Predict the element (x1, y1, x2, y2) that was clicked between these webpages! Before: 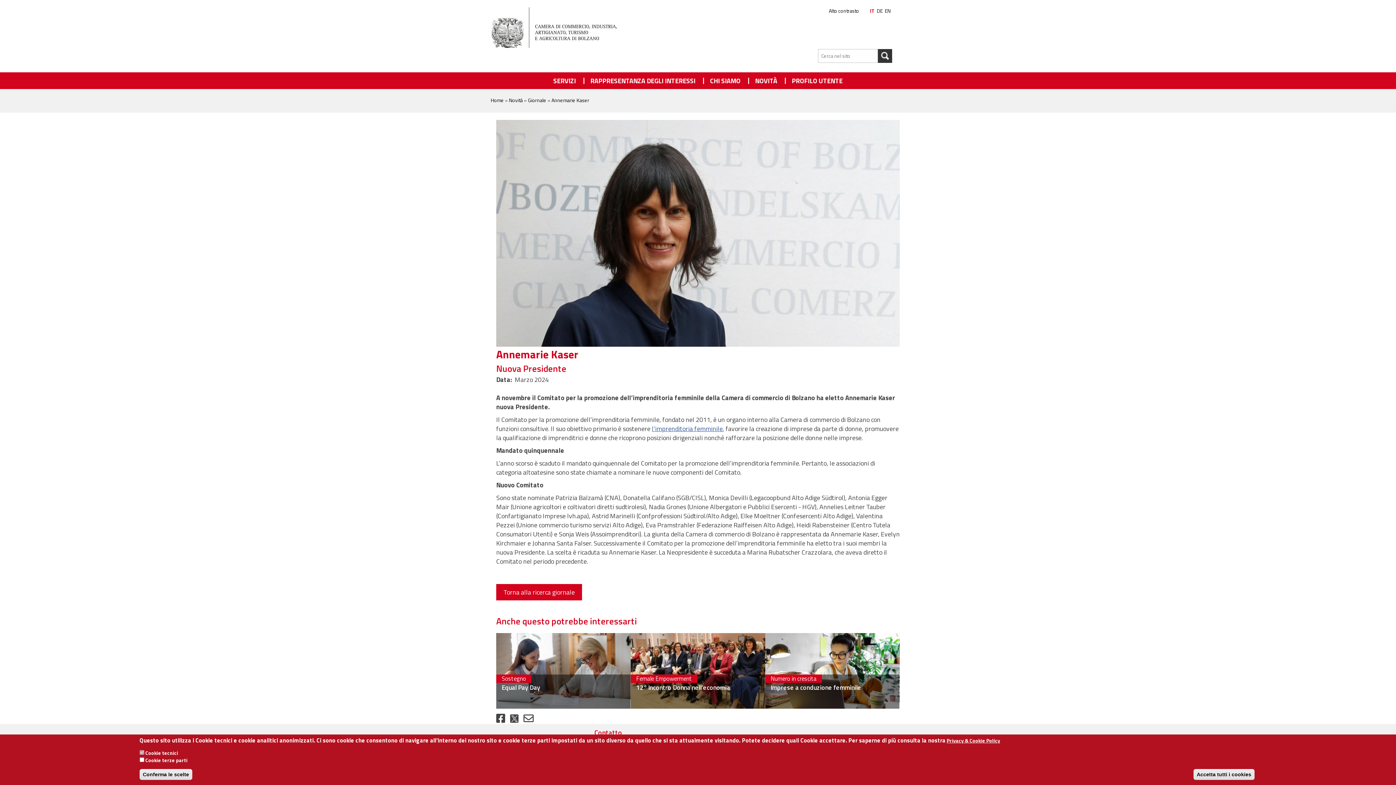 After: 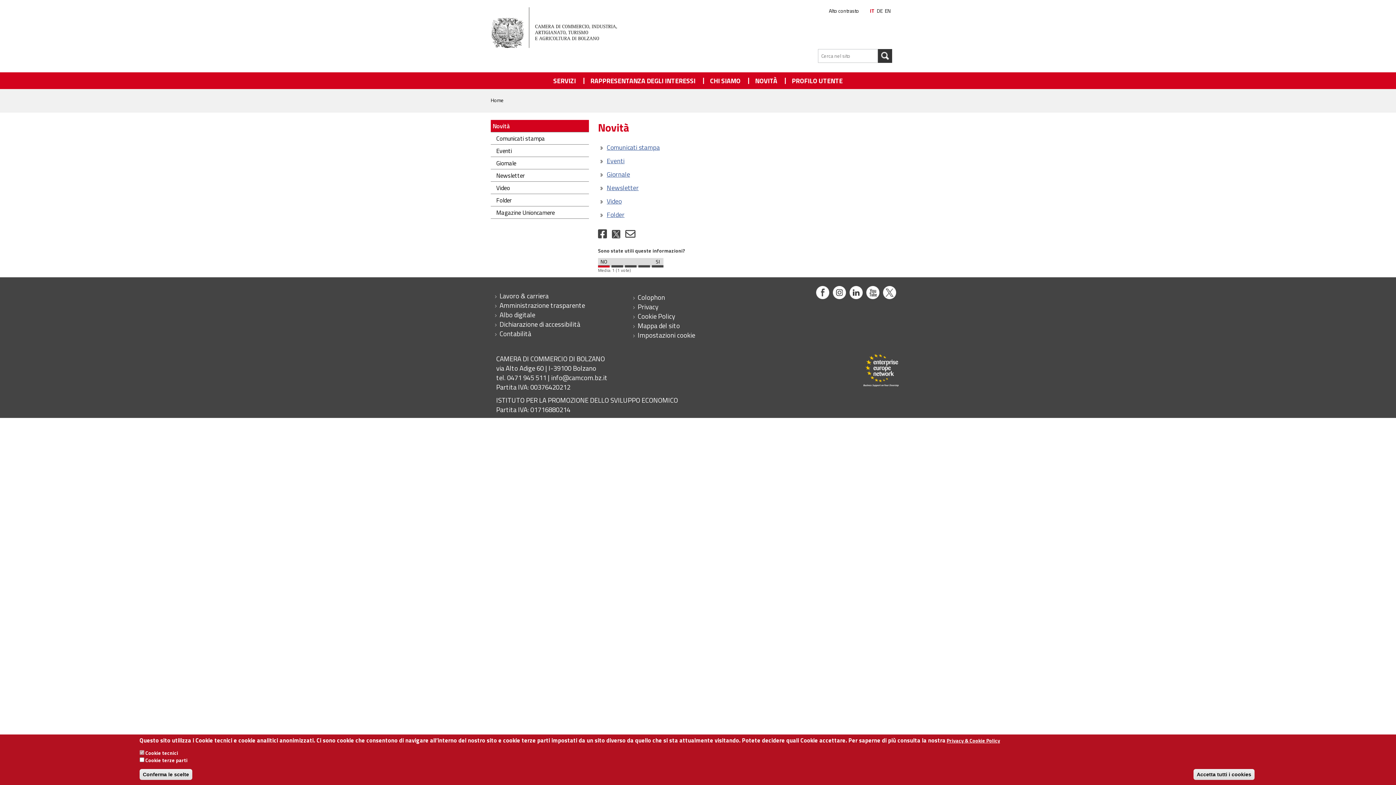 Action: label: Alto contrasto bbox: (829, 6, 859, 14)